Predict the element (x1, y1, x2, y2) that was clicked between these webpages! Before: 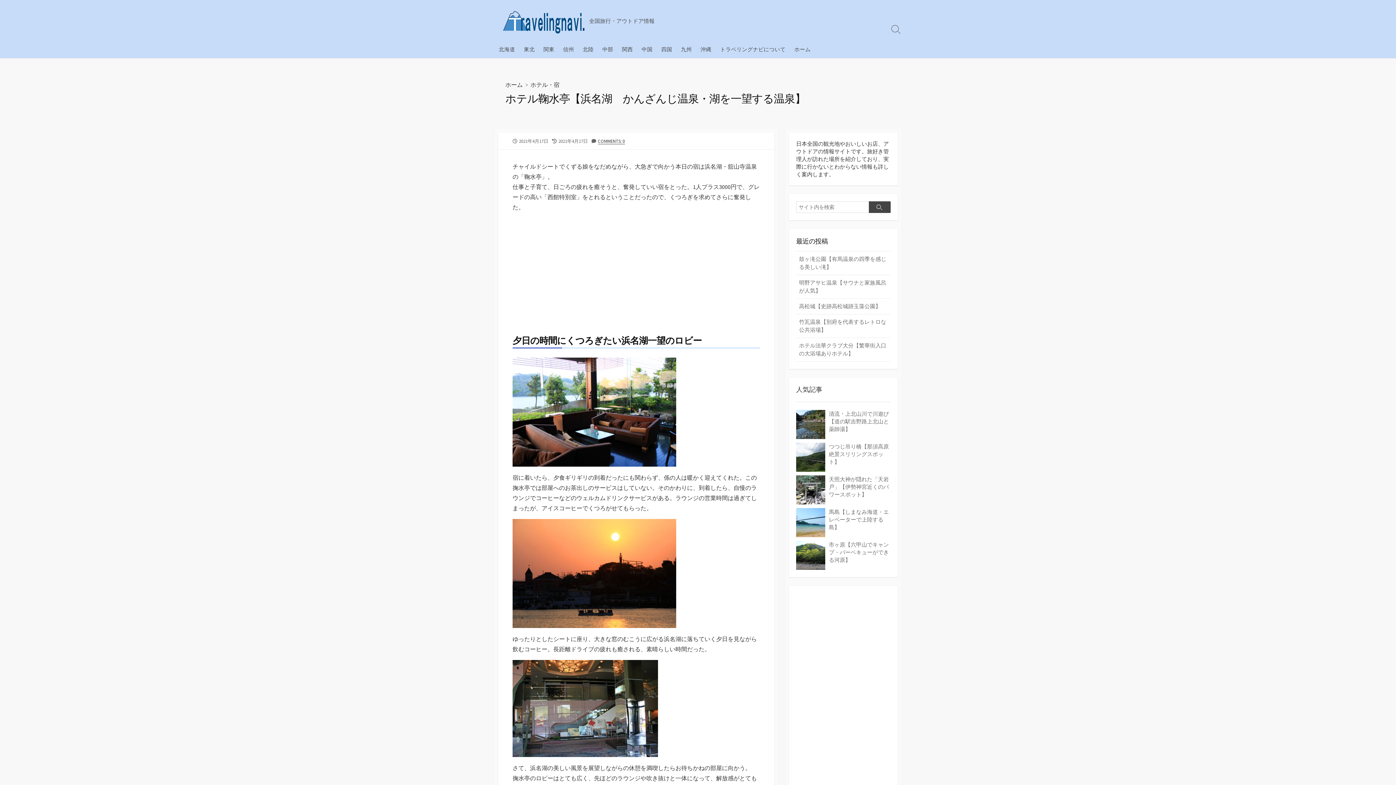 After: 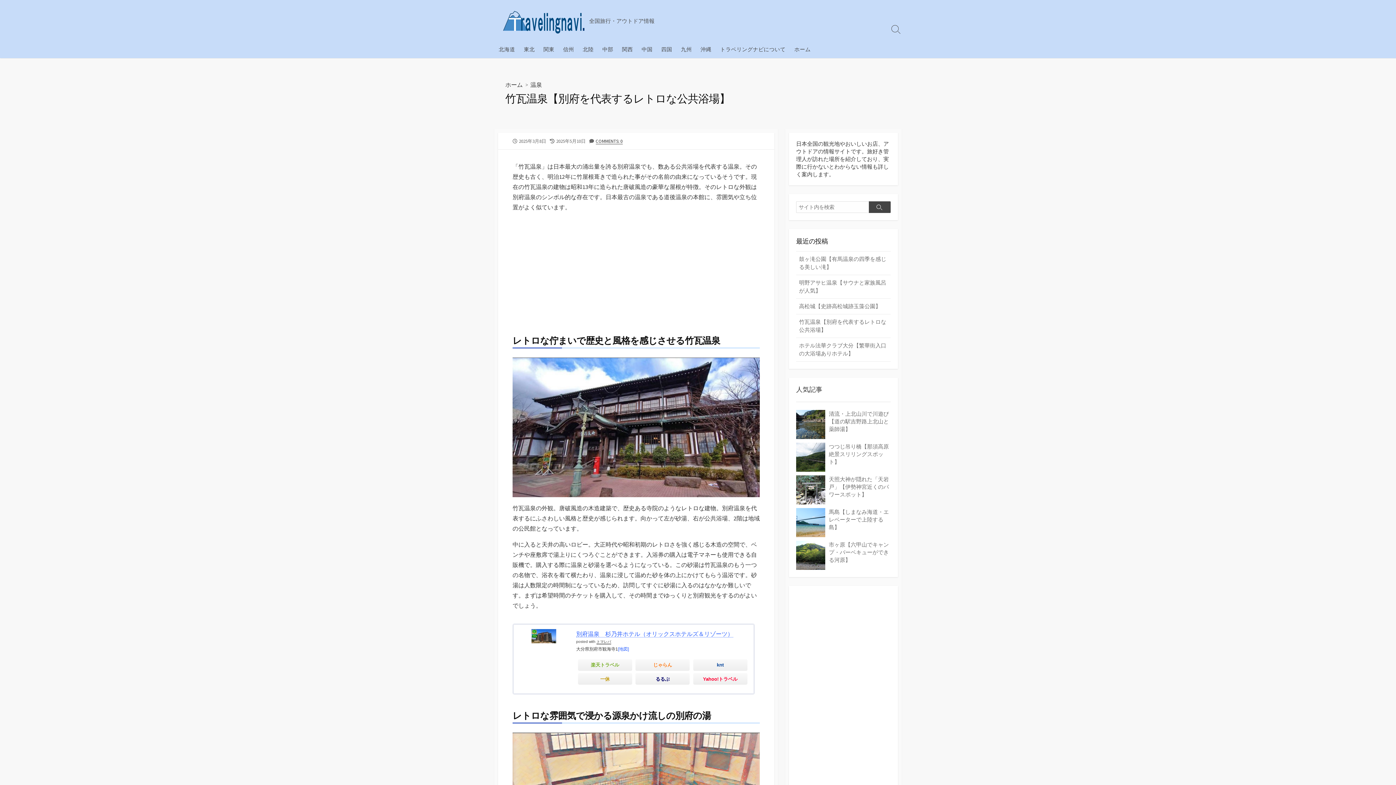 Action: bbox: (796, 314, 890, 338) label: 竹瓦温泉【別府を代表するレトロな公共浴場】